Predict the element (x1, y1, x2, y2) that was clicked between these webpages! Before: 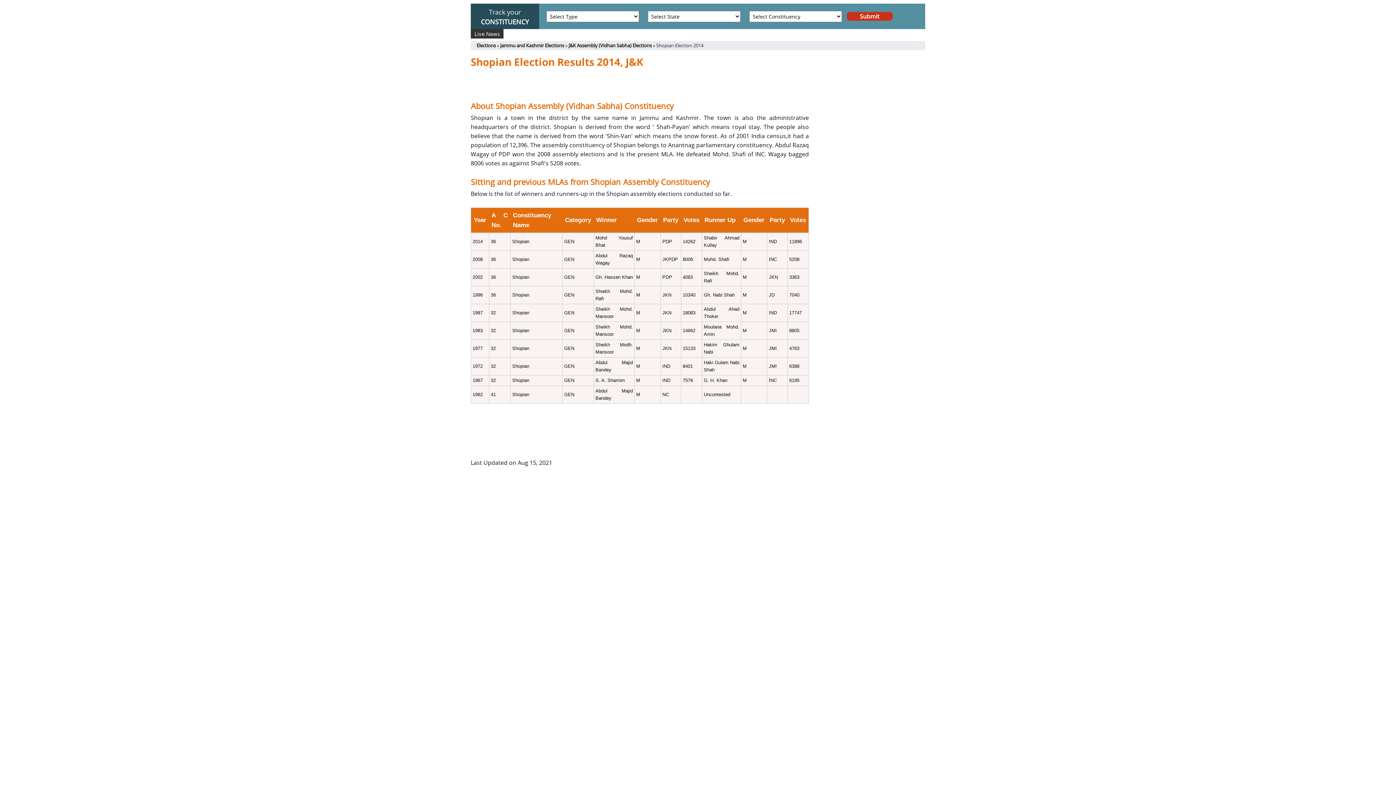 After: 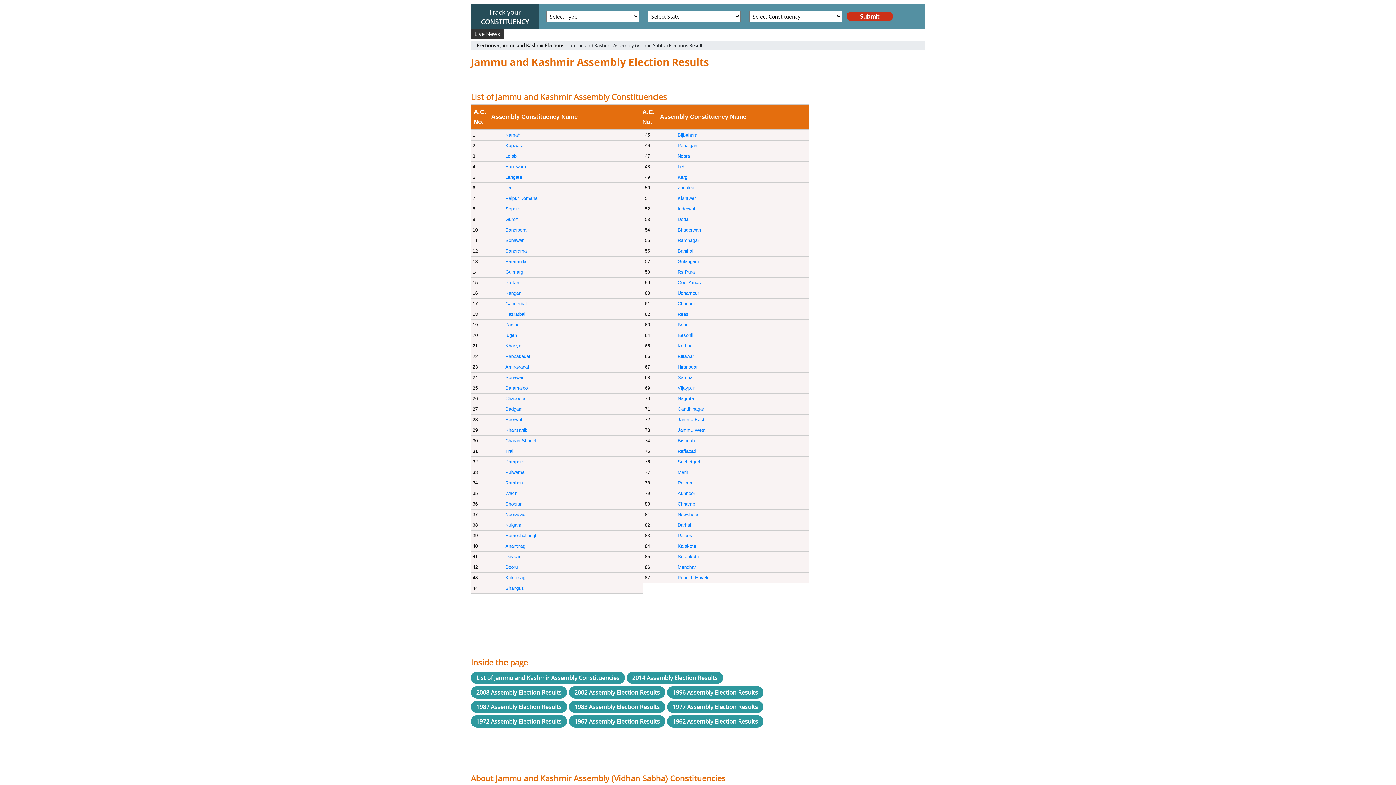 Action: label: J&K Assembly (Vidhan Sabha) Elections bbox: (568, 42, 652, 49)